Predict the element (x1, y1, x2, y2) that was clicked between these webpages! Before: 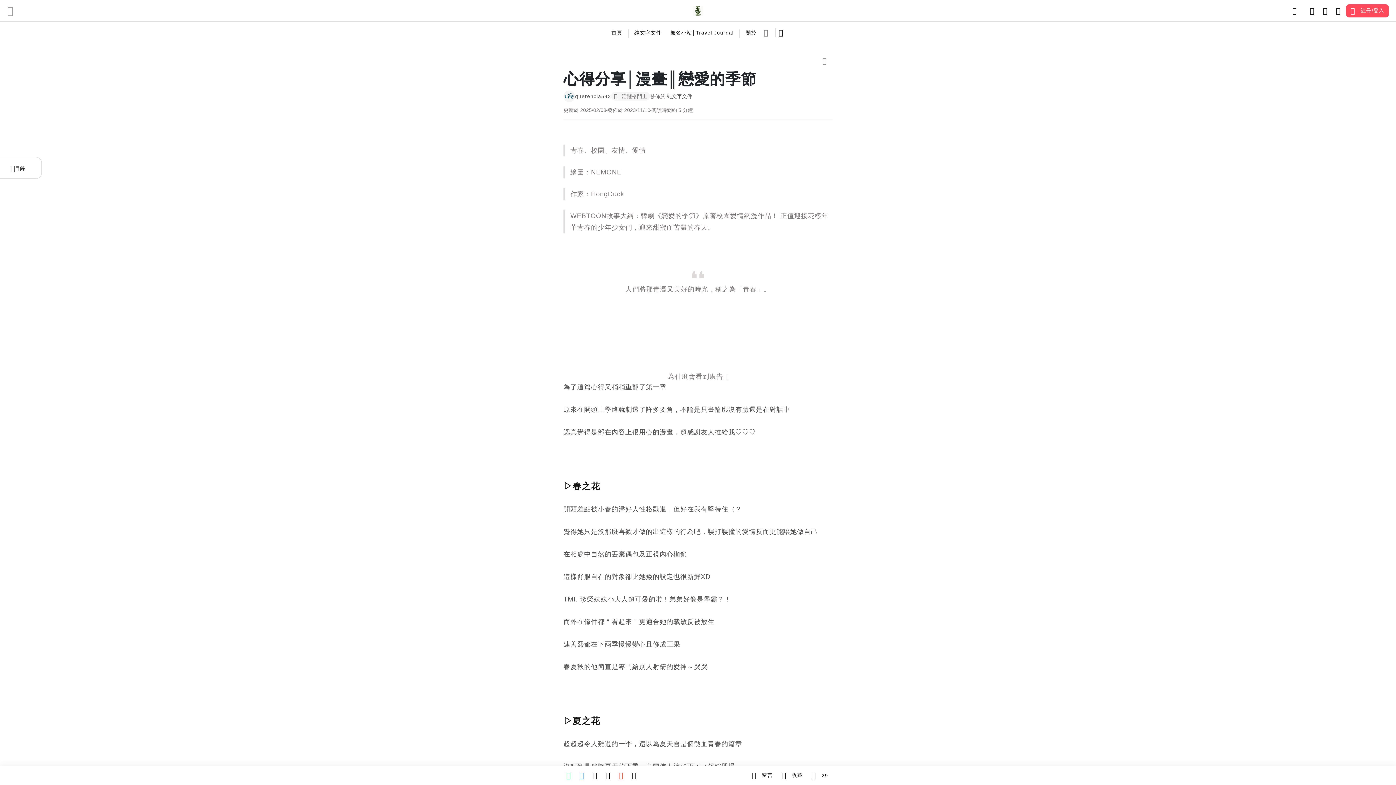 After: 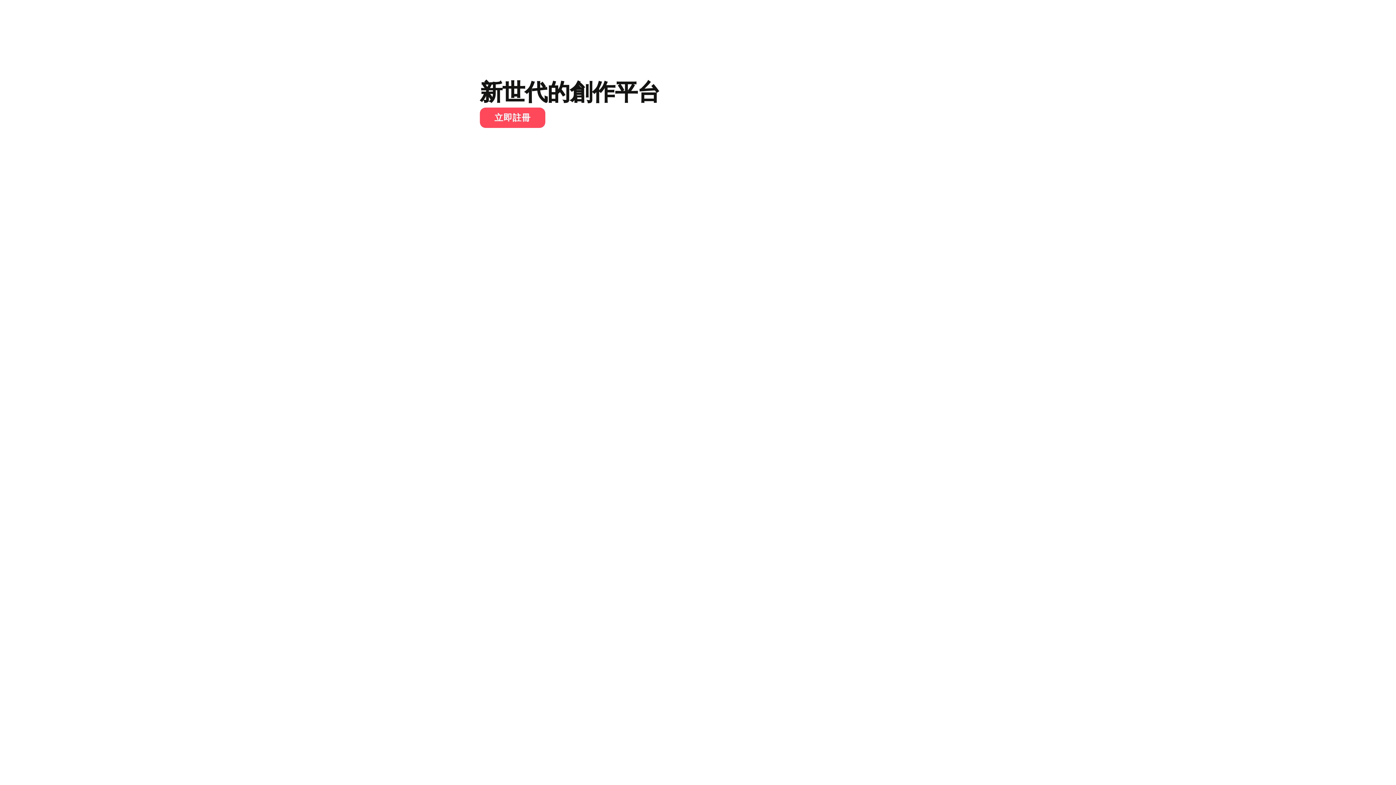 Action: bbox: (7, 5, 17, 15)